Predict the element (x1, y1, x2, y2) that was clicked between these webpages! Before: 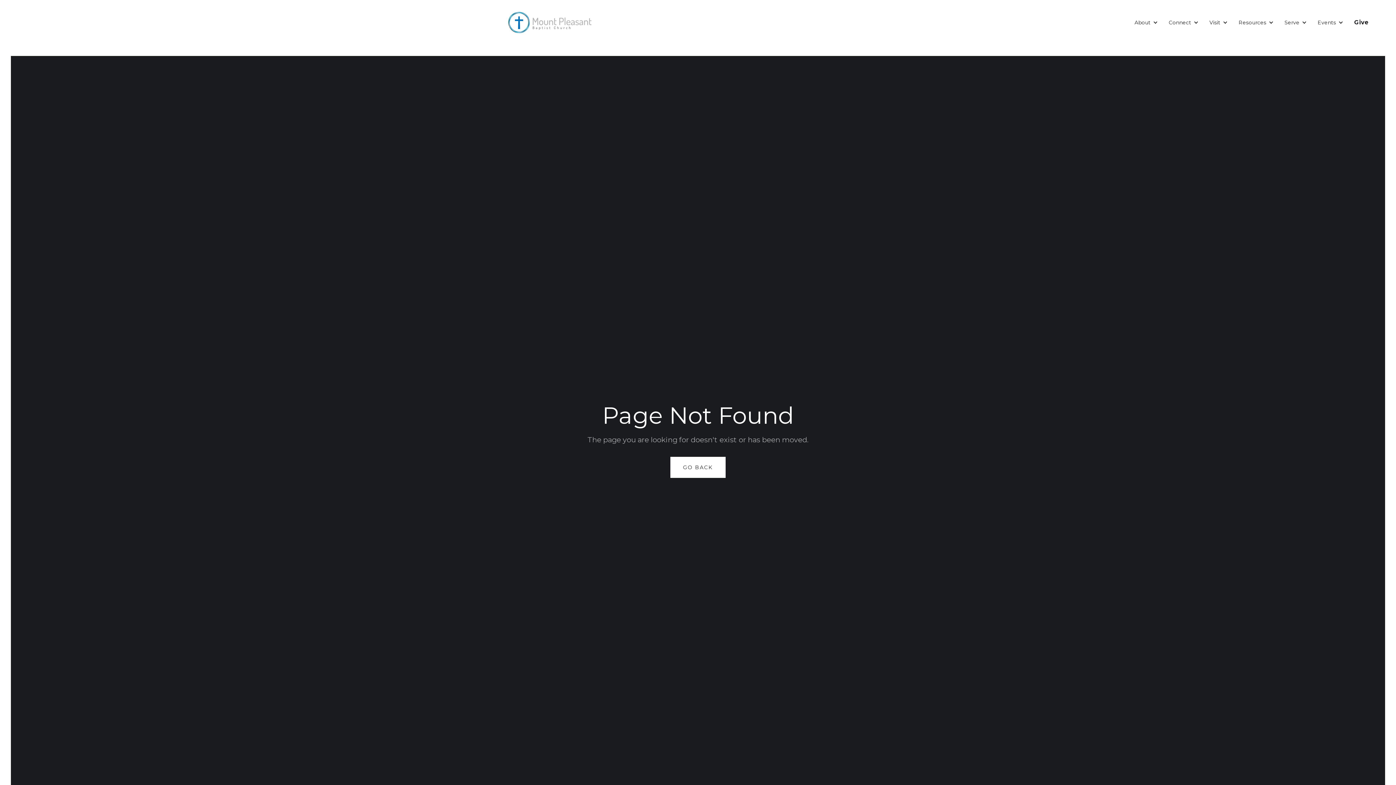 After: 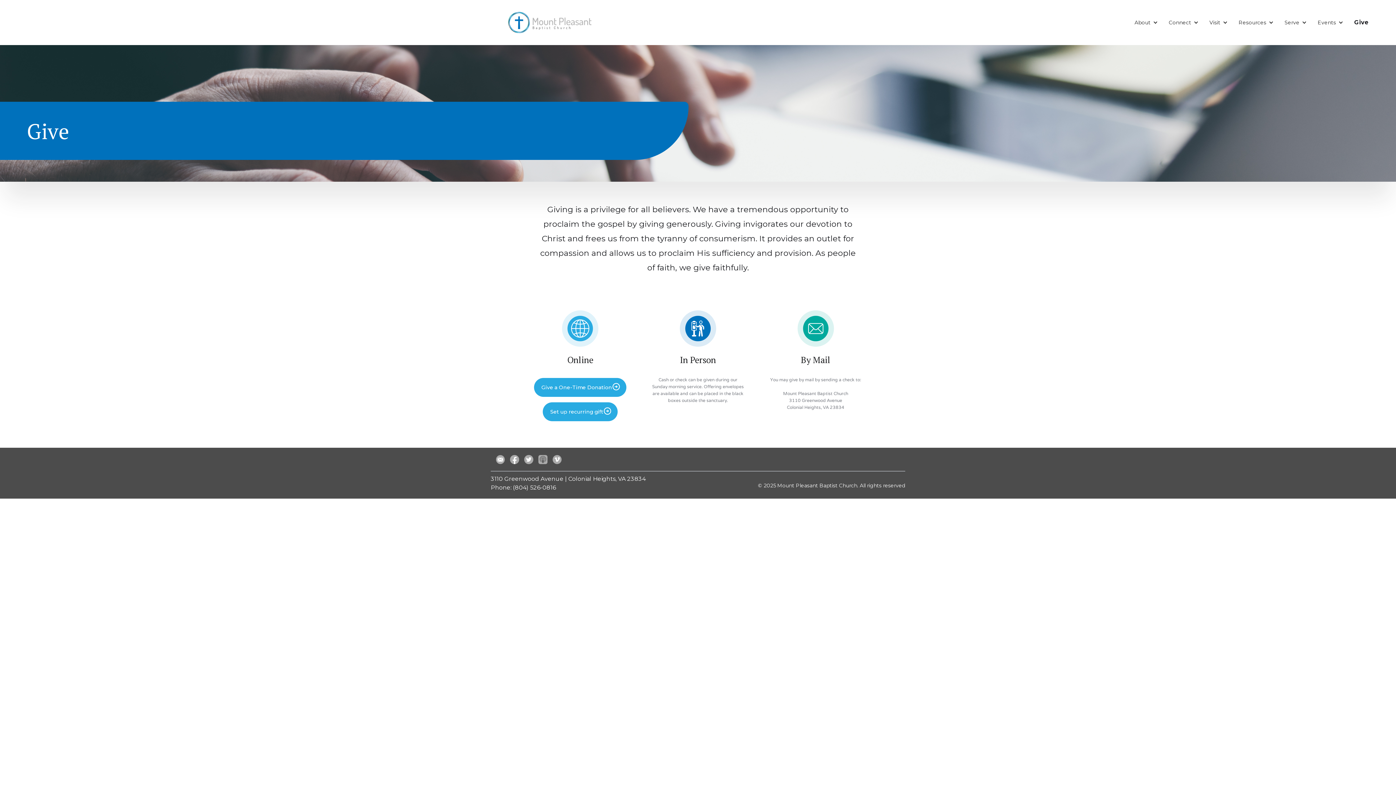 Action: bbox: (1350, 17, 1372, 27) label: Give